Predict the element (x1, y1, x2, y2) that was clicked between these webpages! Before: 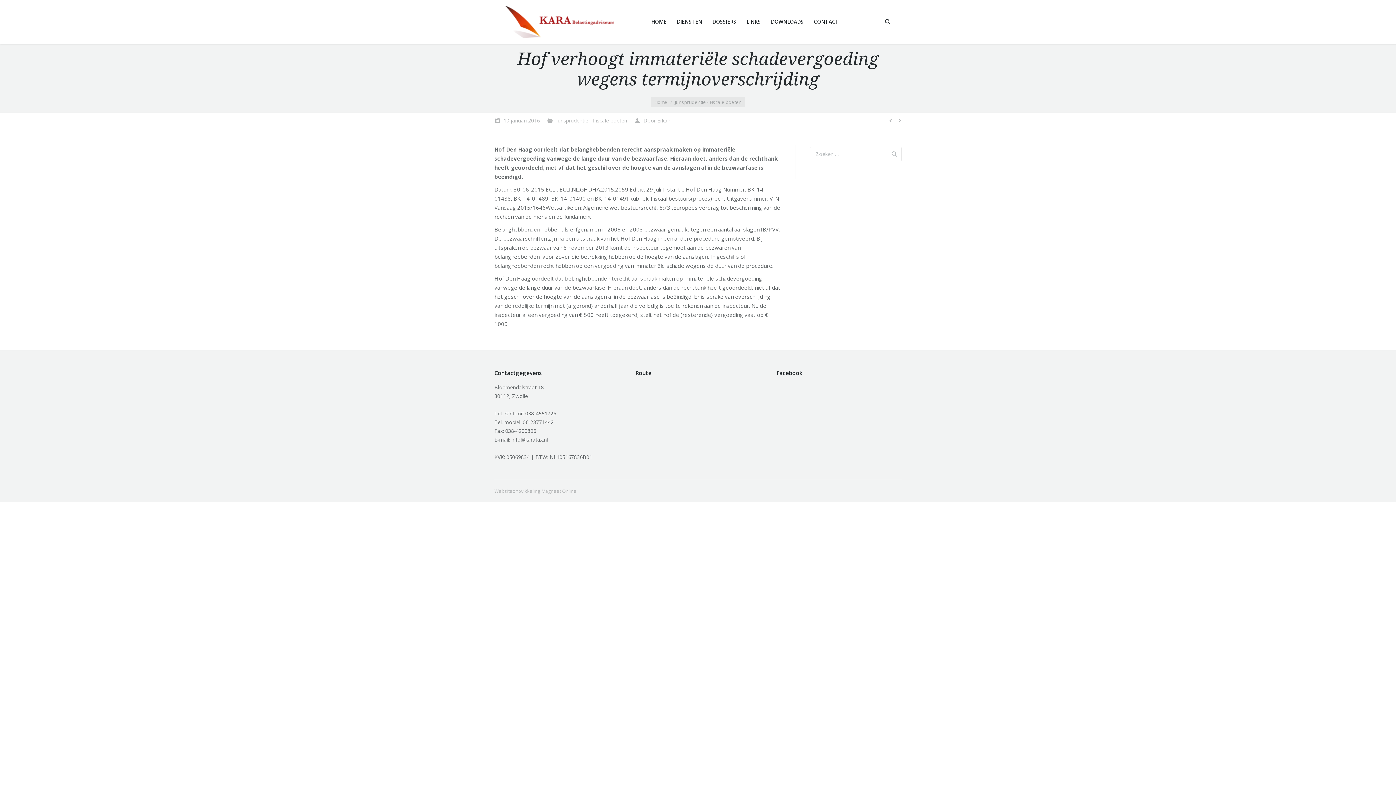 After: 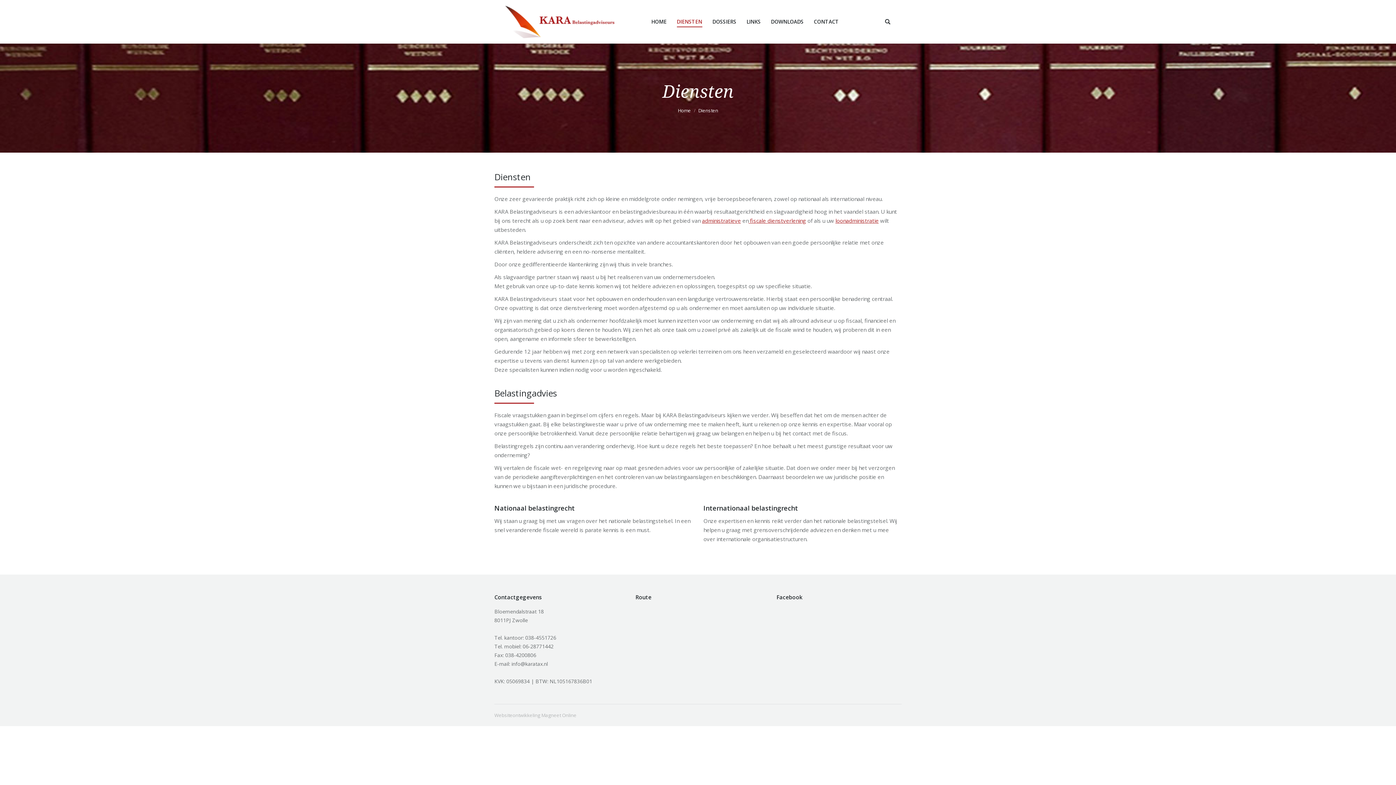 Action: label: DIENSTEN bbox: (676, 17, 702, 26)